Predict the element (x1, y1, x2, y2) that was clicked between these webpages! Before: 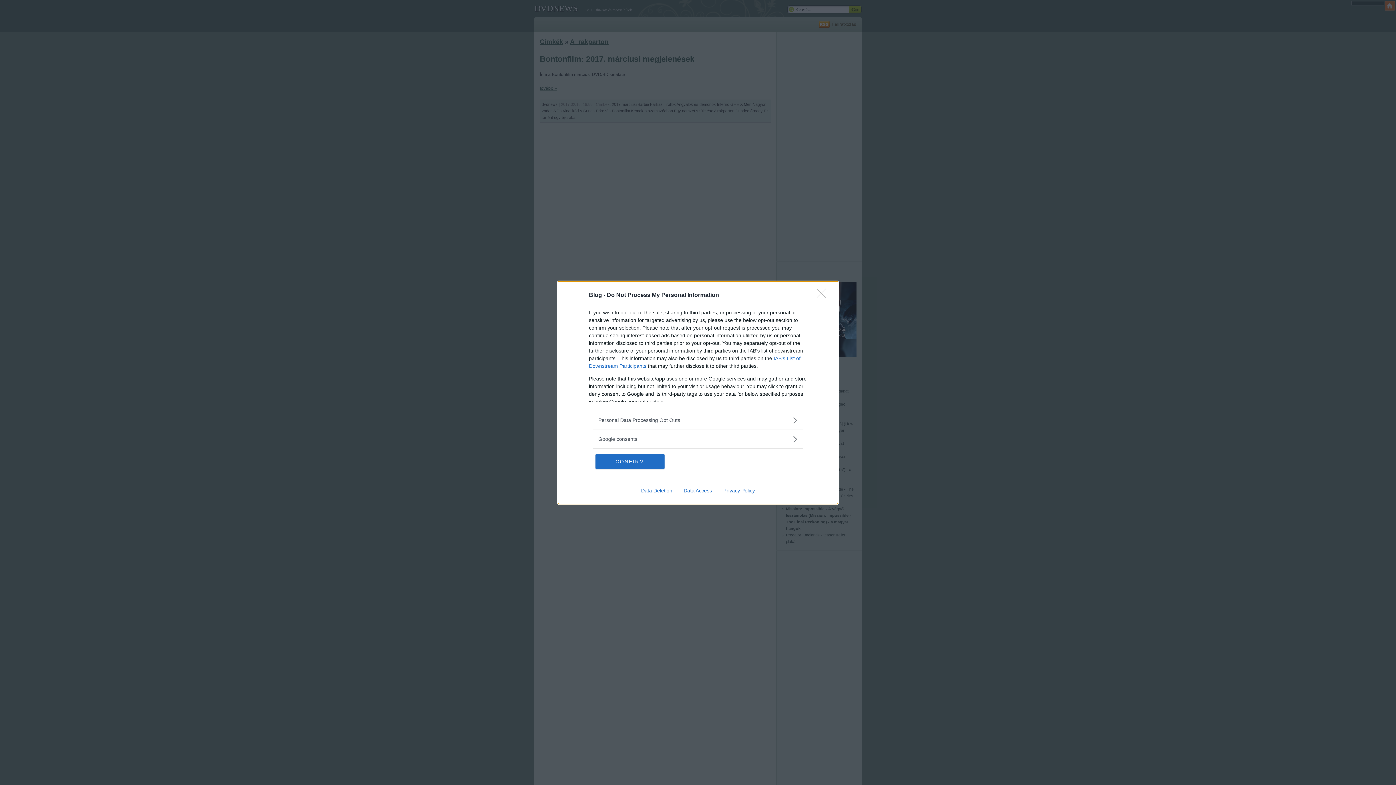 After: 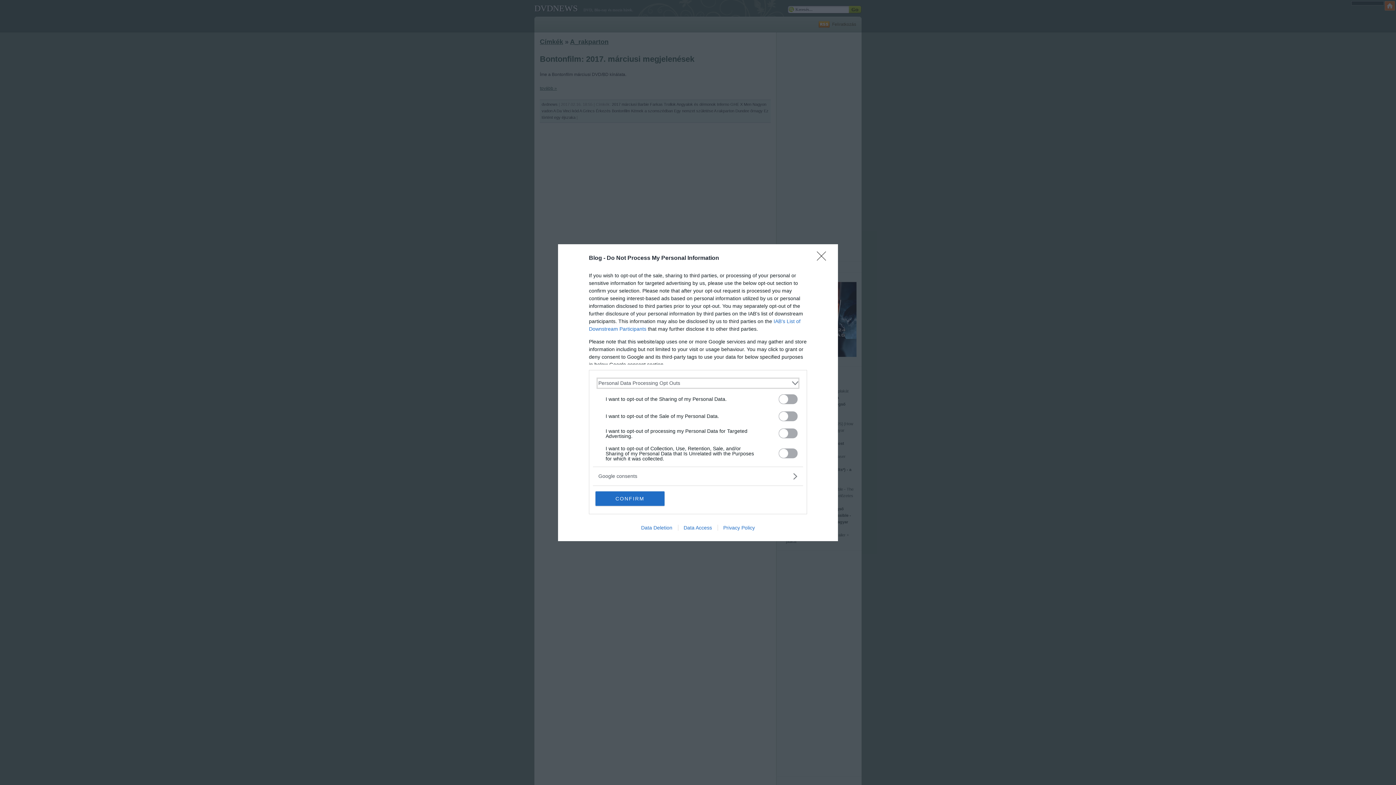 Action: bbox: (598, 416, 797, 424) label: Opt-Outs